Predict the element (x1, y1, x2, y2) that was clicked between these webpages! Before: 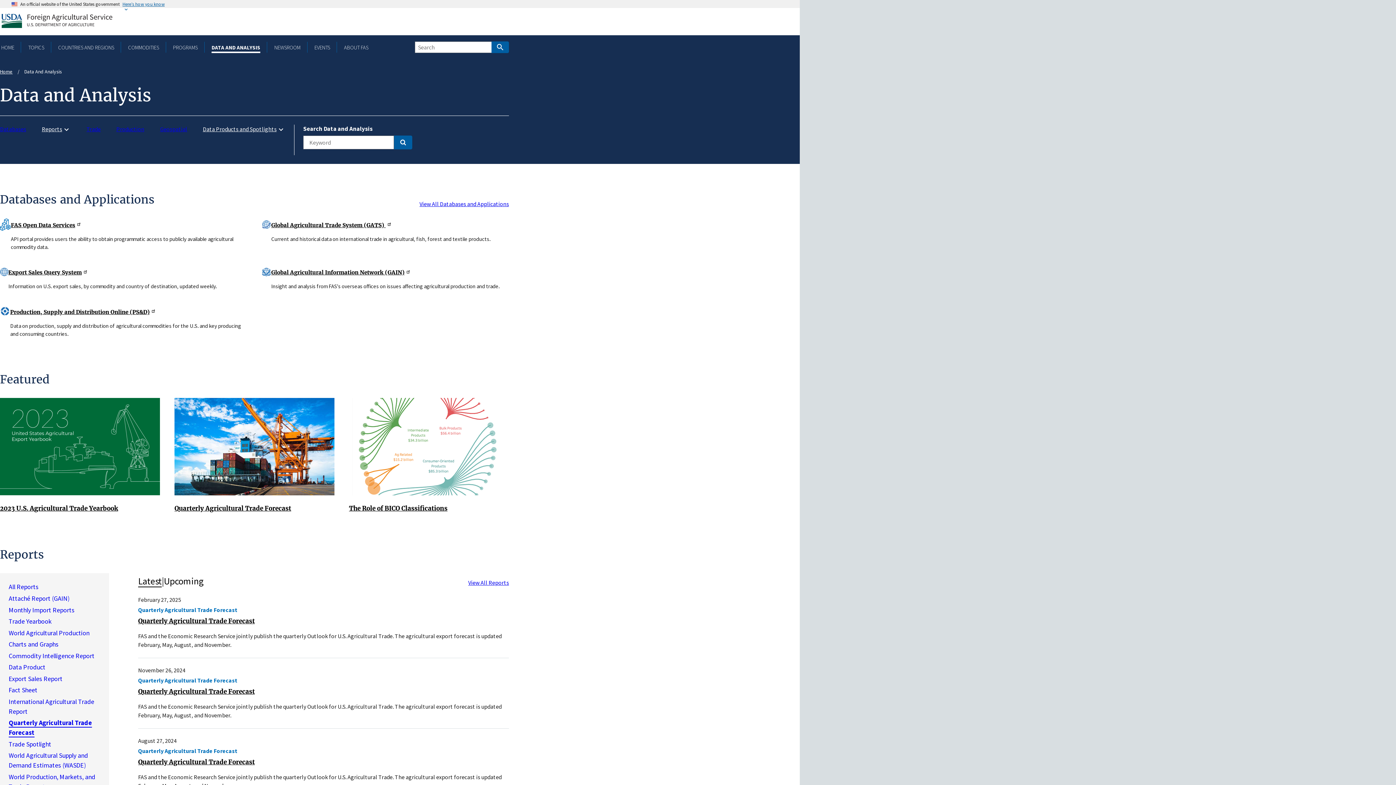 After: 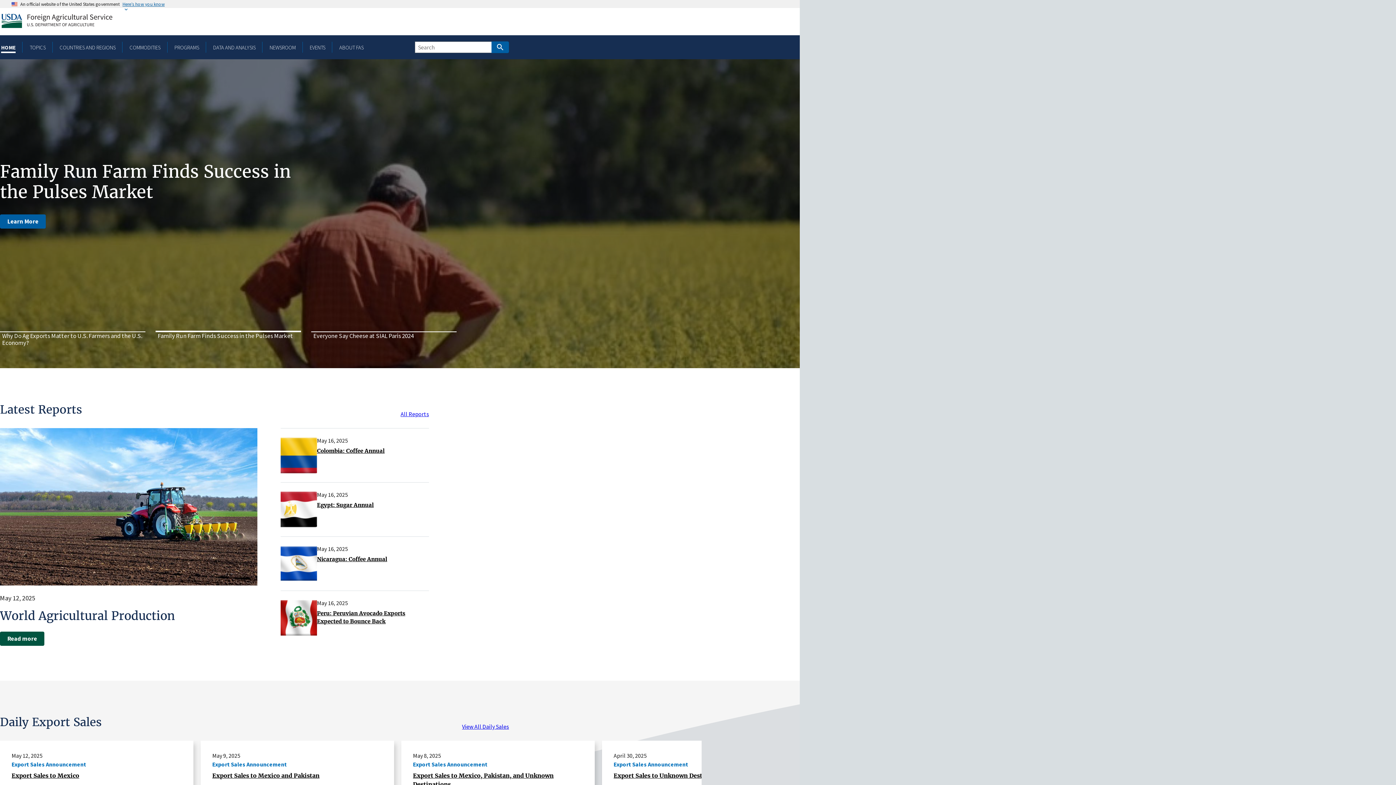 Action: bbox: (0, 13, 113, 28) label: Home